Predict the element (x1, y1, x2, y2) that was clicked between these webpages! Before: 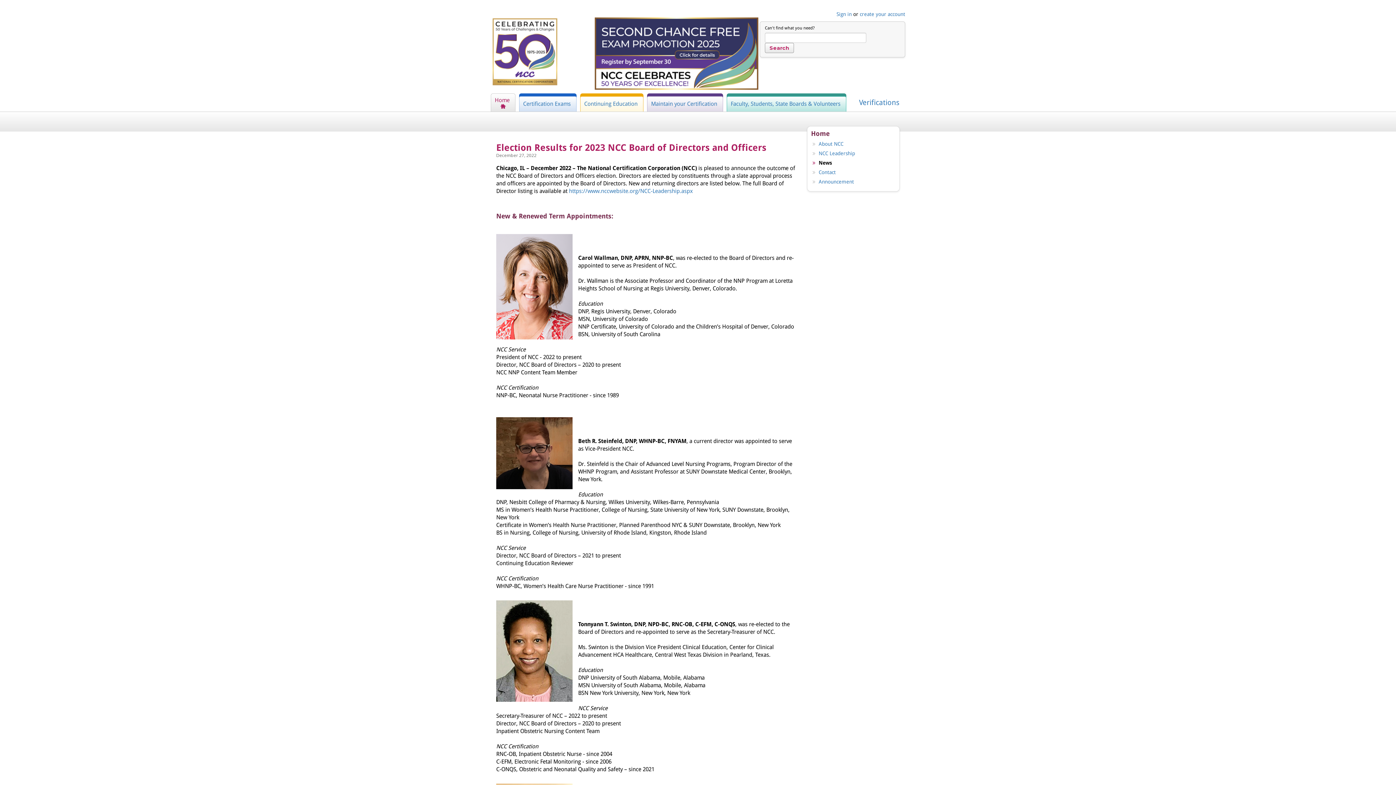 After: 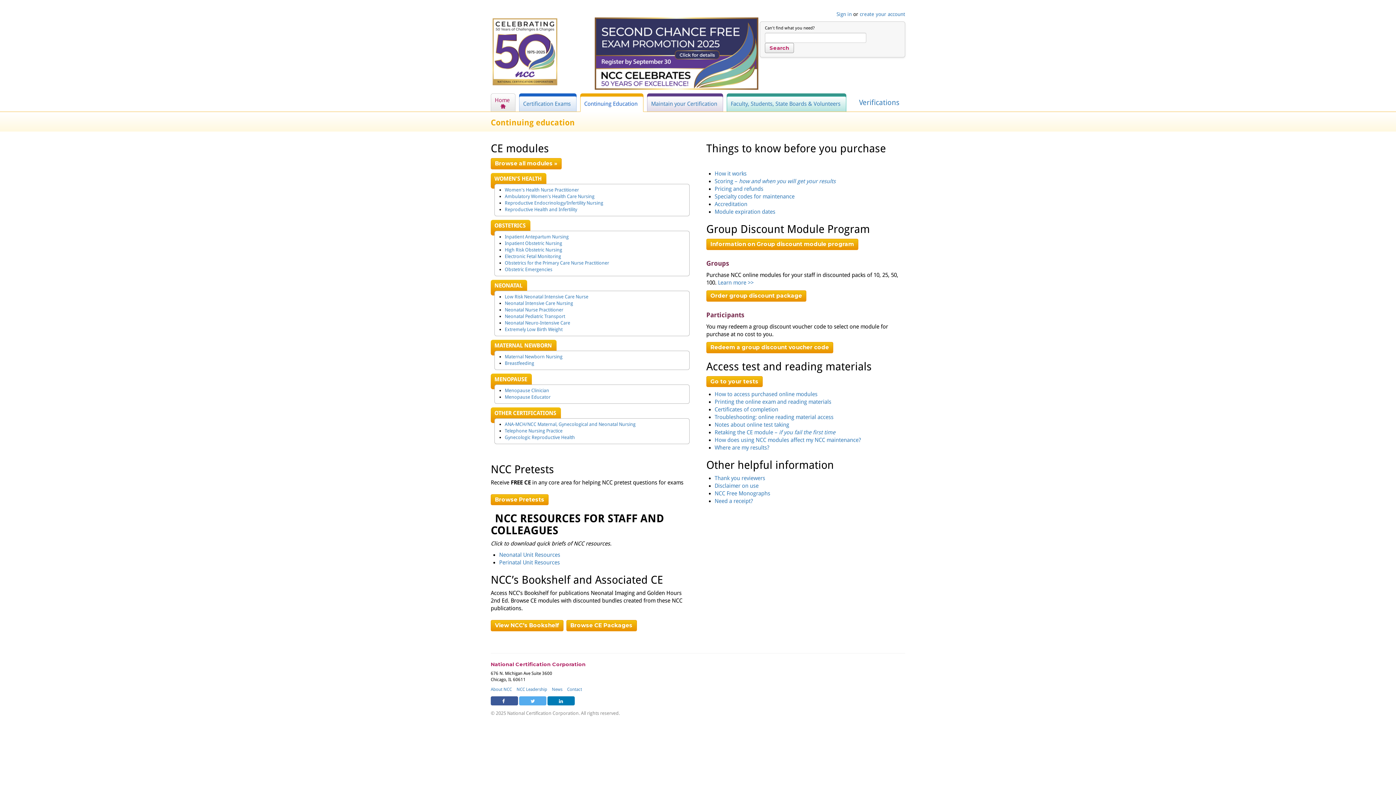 Action: label: Continuing Education bbox: (580, 96, 643, 111)